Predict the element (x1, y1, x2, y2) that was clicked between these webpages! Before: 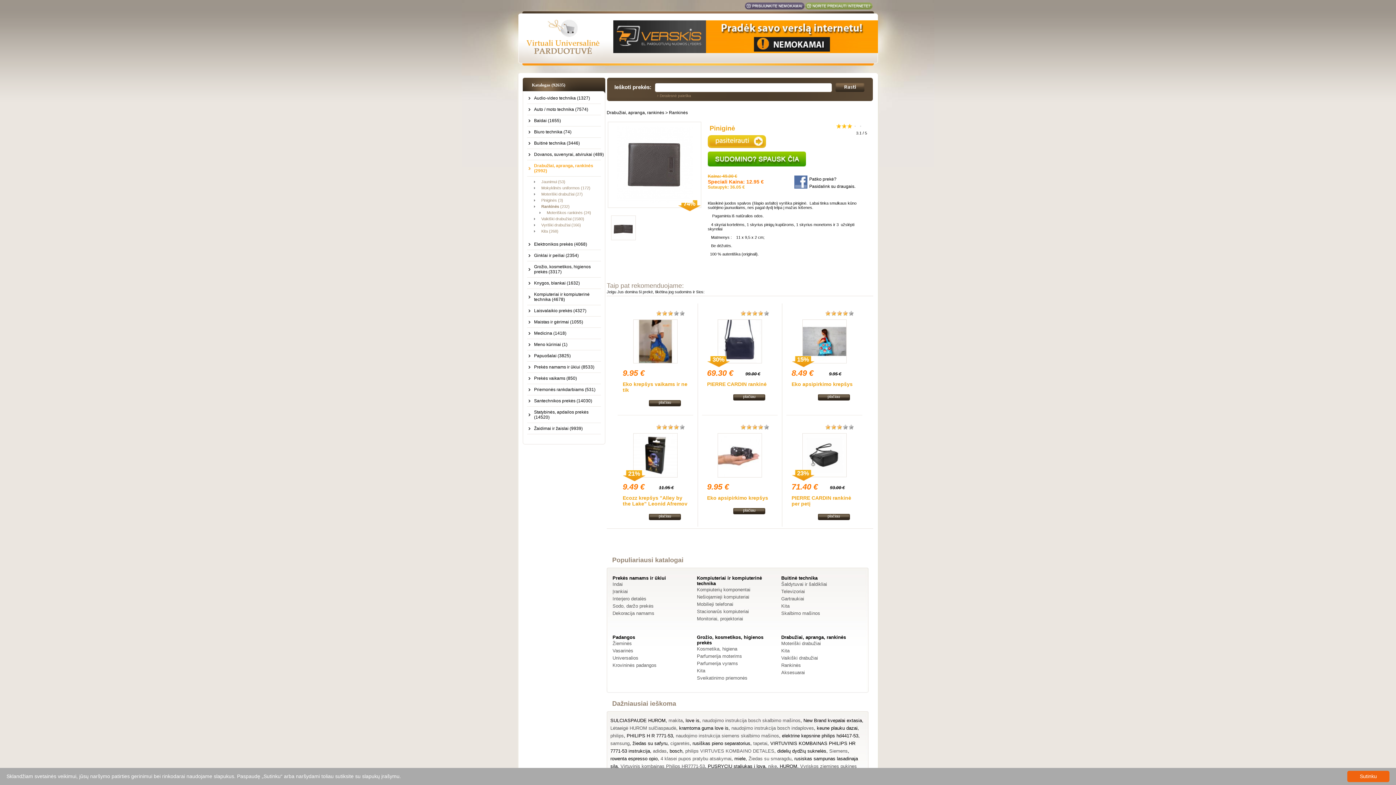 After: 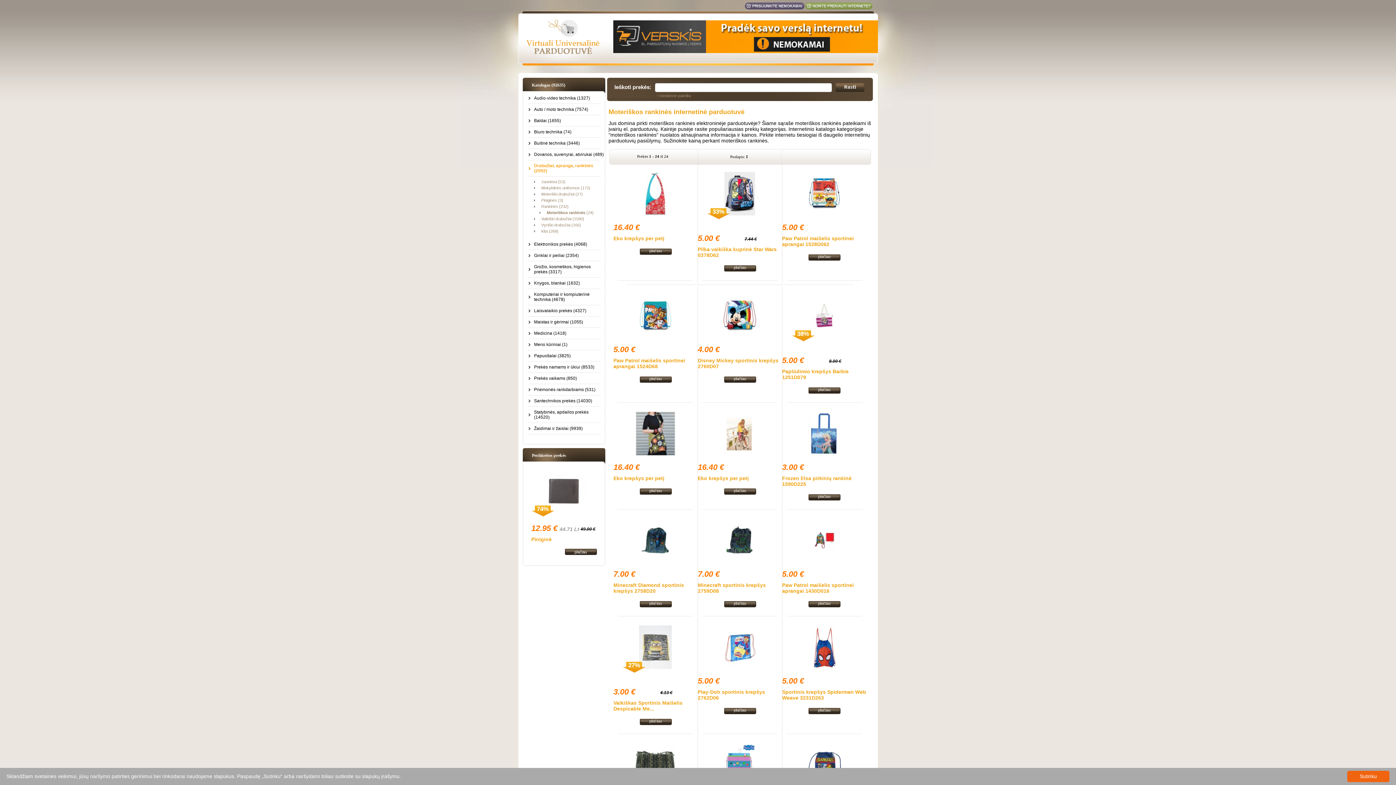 Action: bbox: (539, 210, 605, 214) label: Moteriškos rankinės (24)